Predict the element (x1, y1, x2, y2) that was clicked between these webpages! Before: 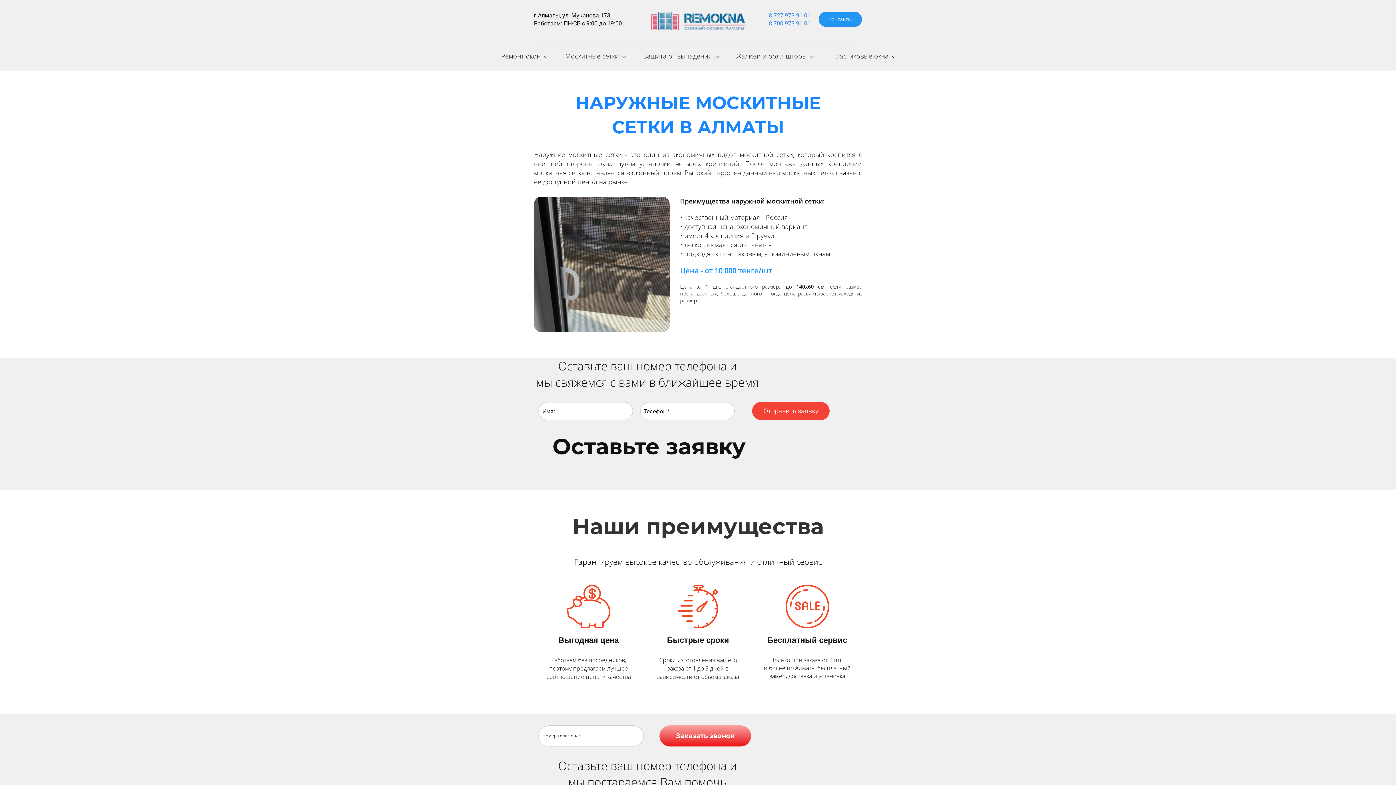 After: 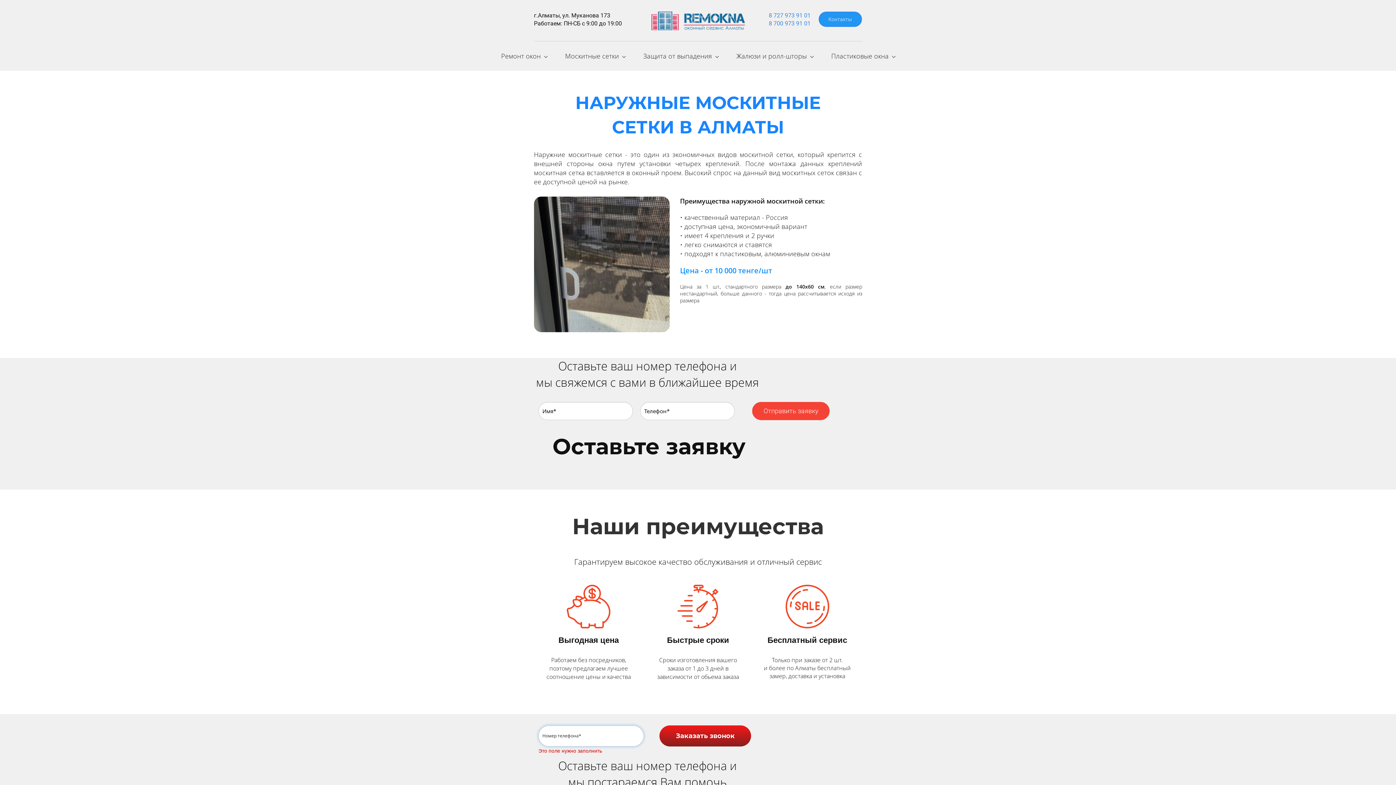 Action: bbox: (659, 725, 751, 746) label: Заказать звонок